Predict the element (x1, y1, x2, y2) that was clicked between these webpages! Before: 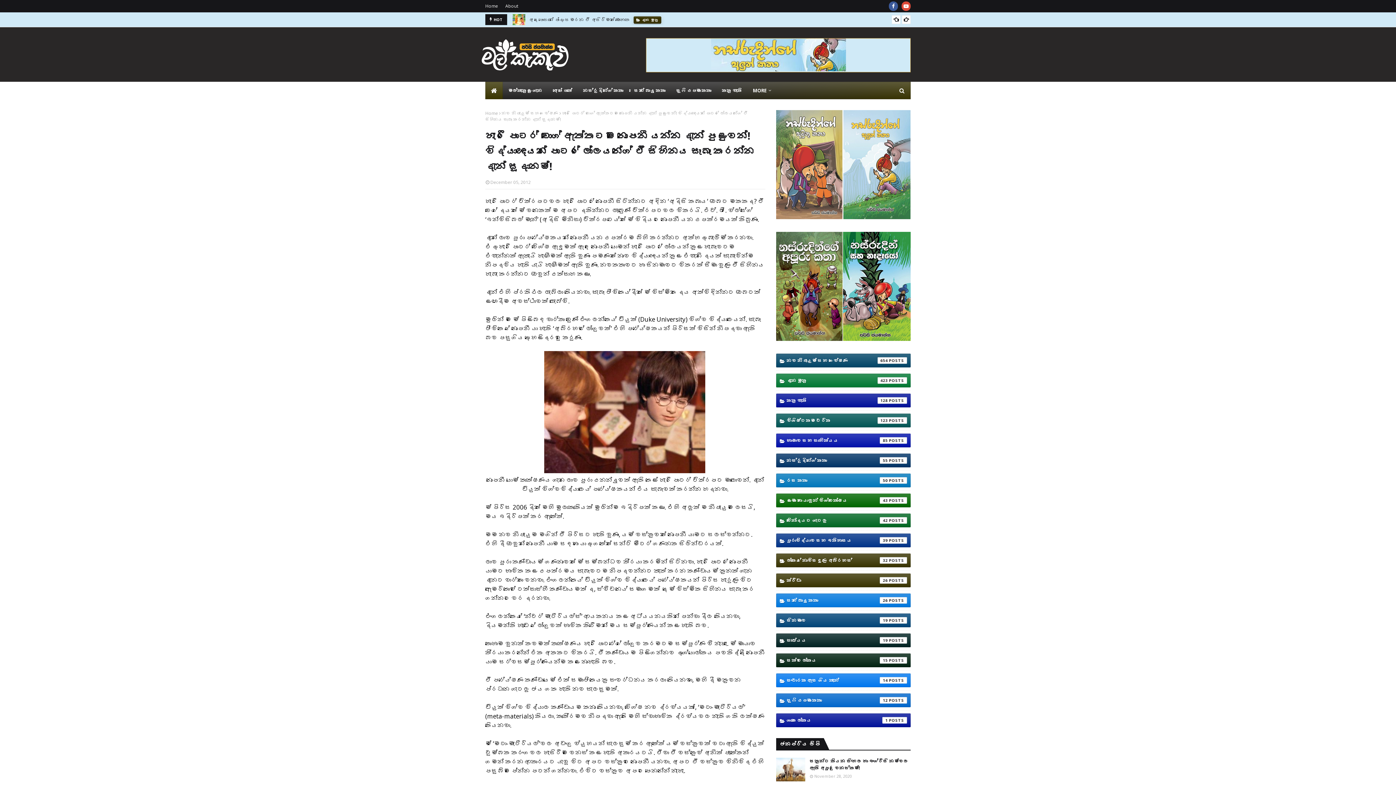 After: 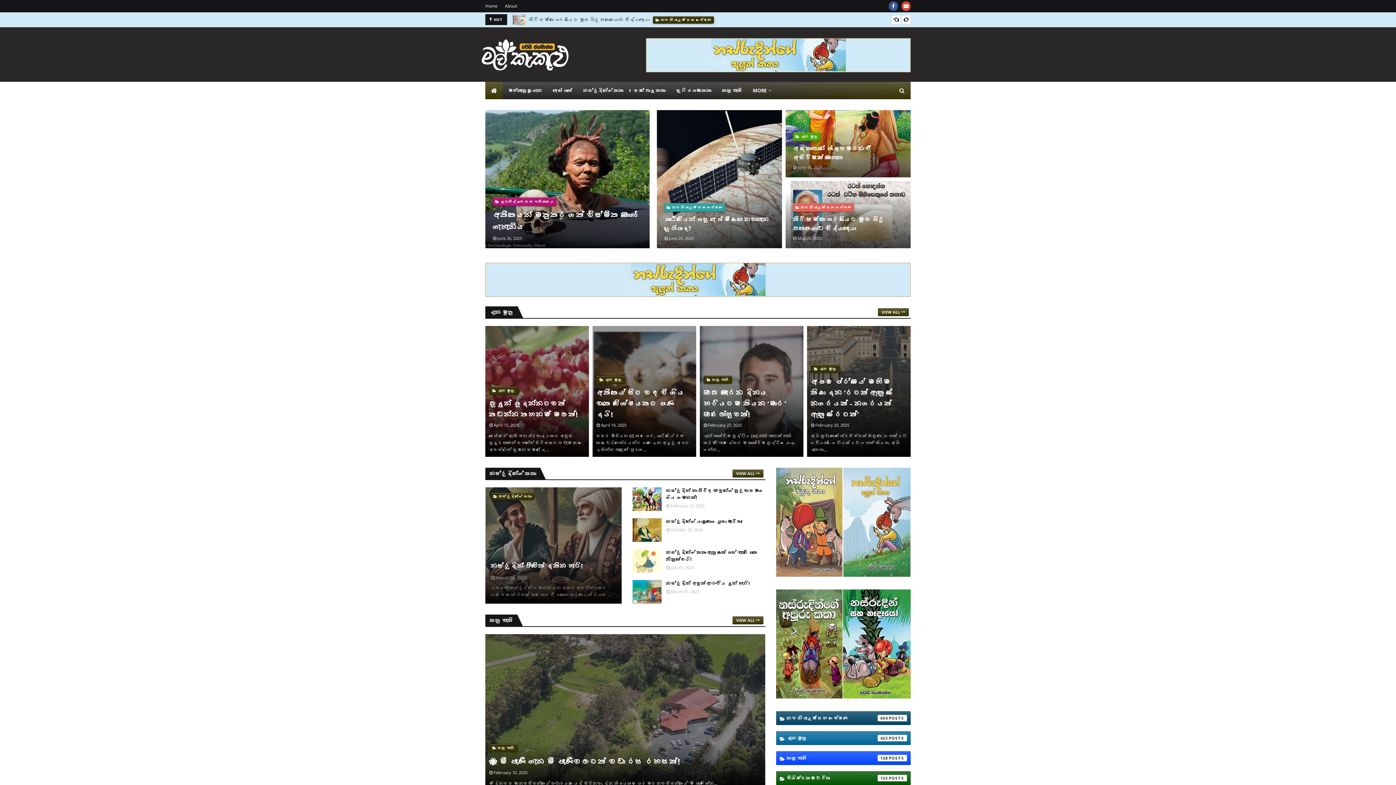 Action: bbox: (485, 43, 574, 68)